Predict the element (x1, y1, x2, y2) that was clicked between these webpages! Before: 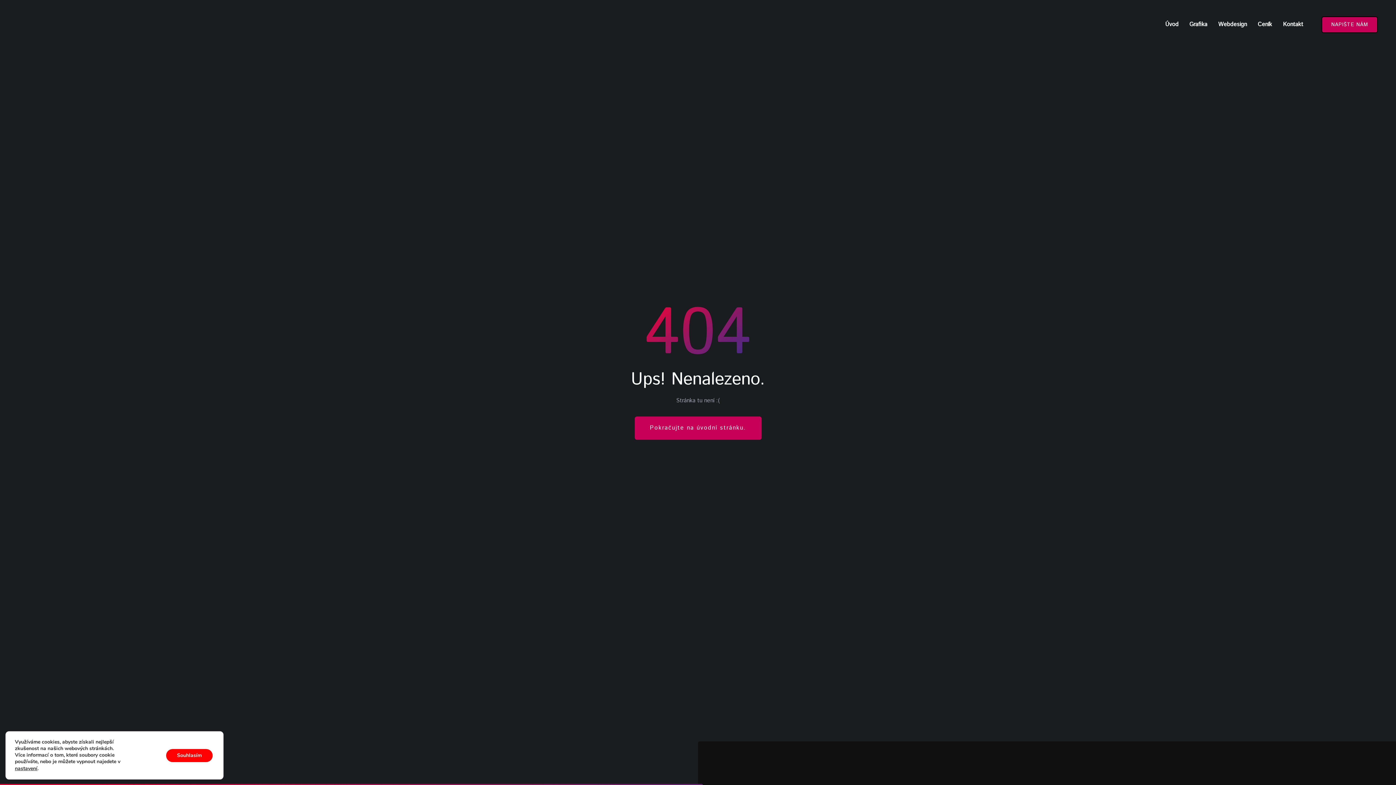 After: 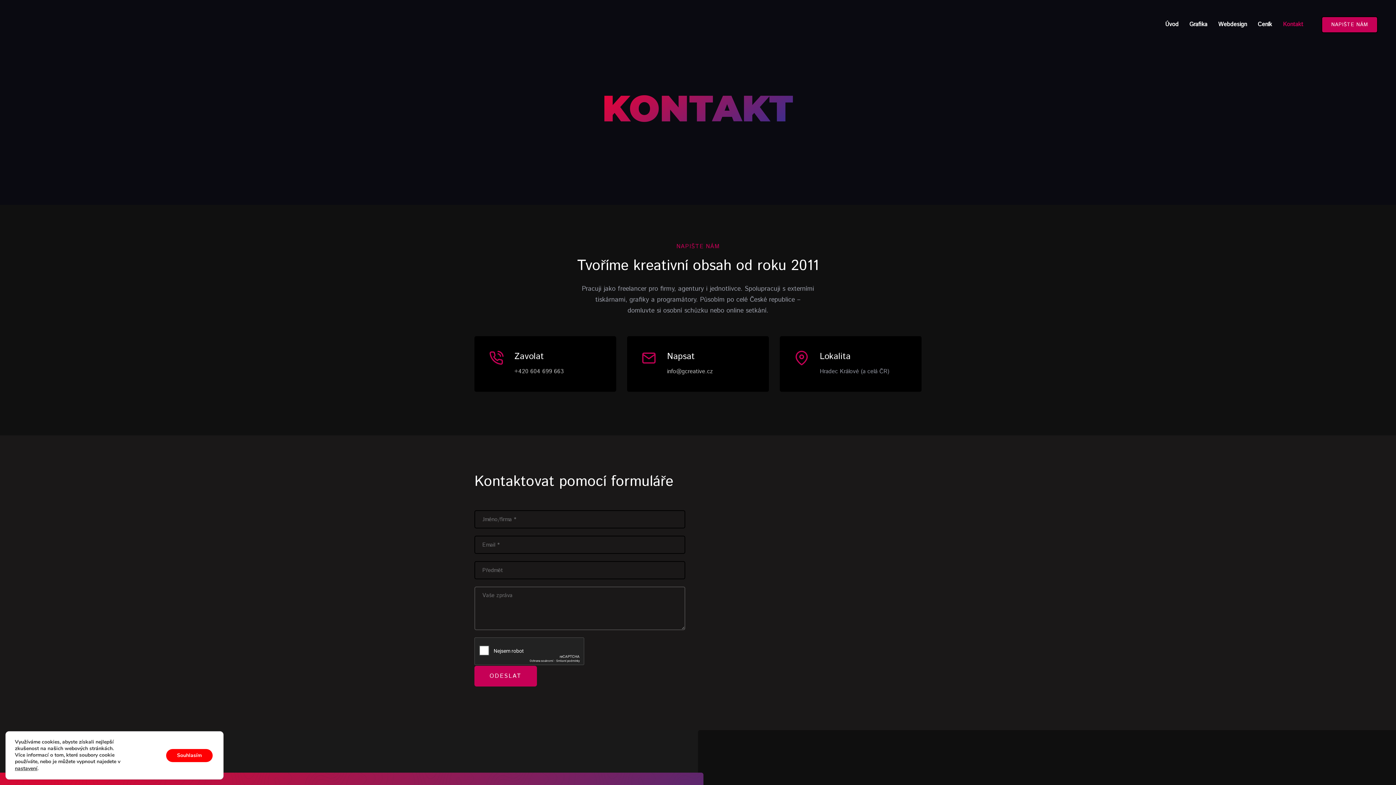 Action: label: NAPIŠTE NÁM bbox: (1321, 16, 1378, 32)